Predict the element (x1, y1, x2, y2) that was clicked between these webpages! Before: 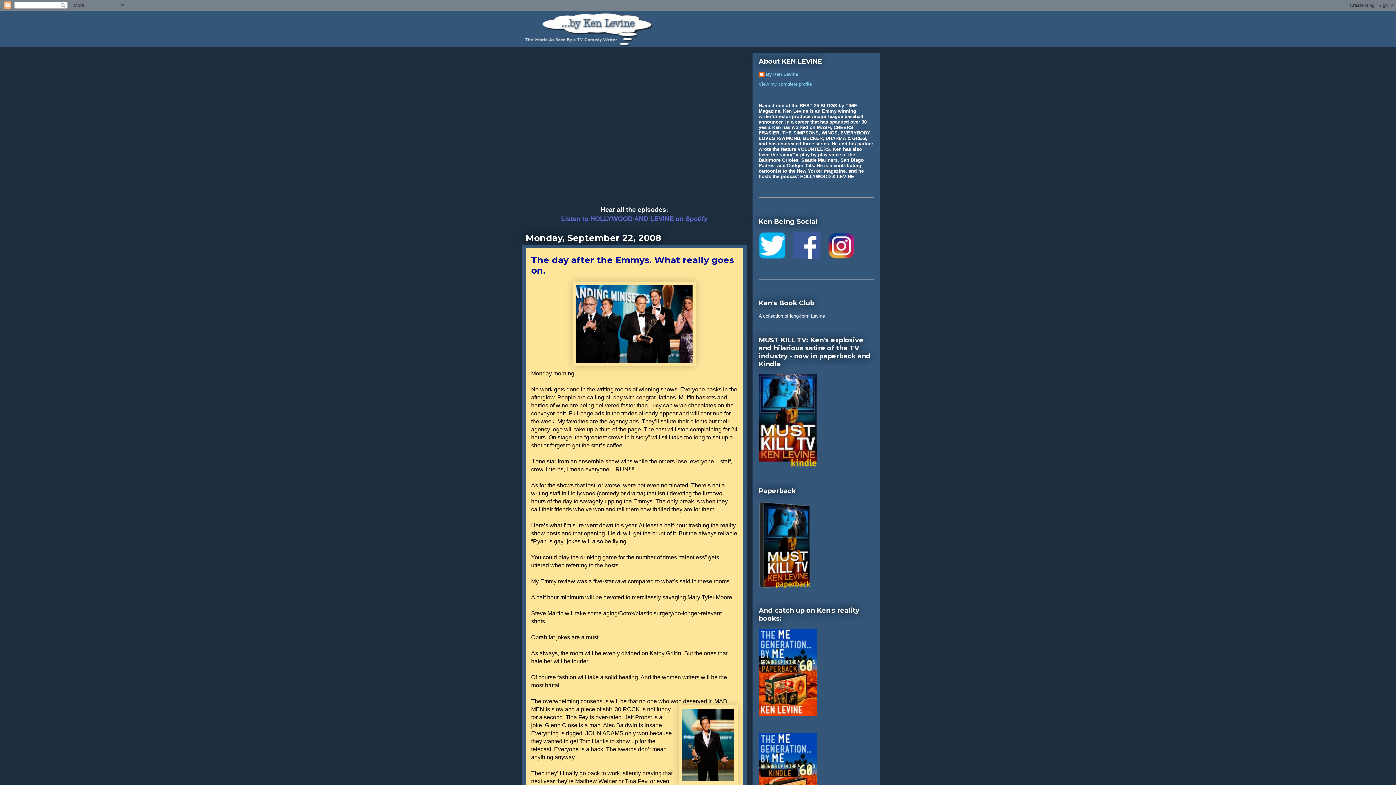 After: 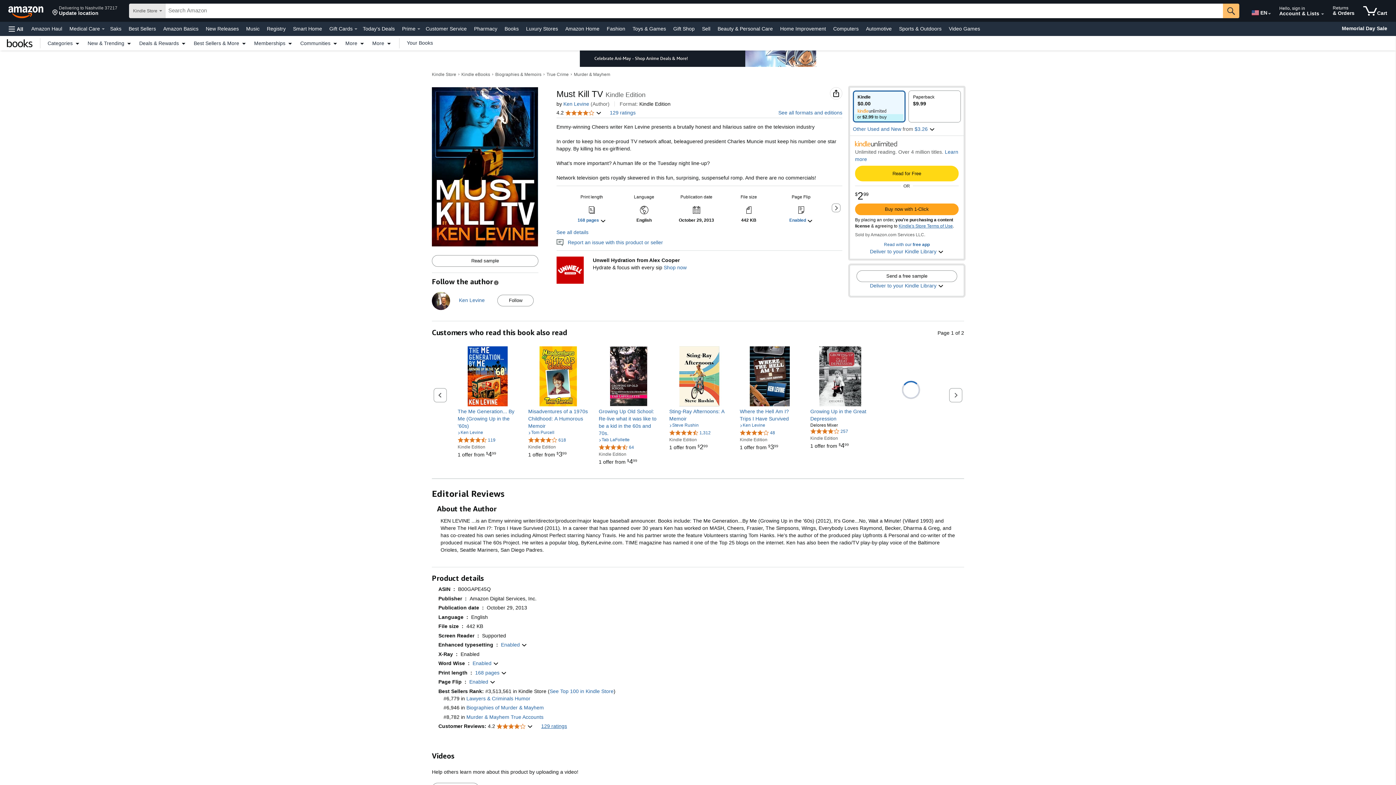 Action: bbox: (758, 464, 817, 469)